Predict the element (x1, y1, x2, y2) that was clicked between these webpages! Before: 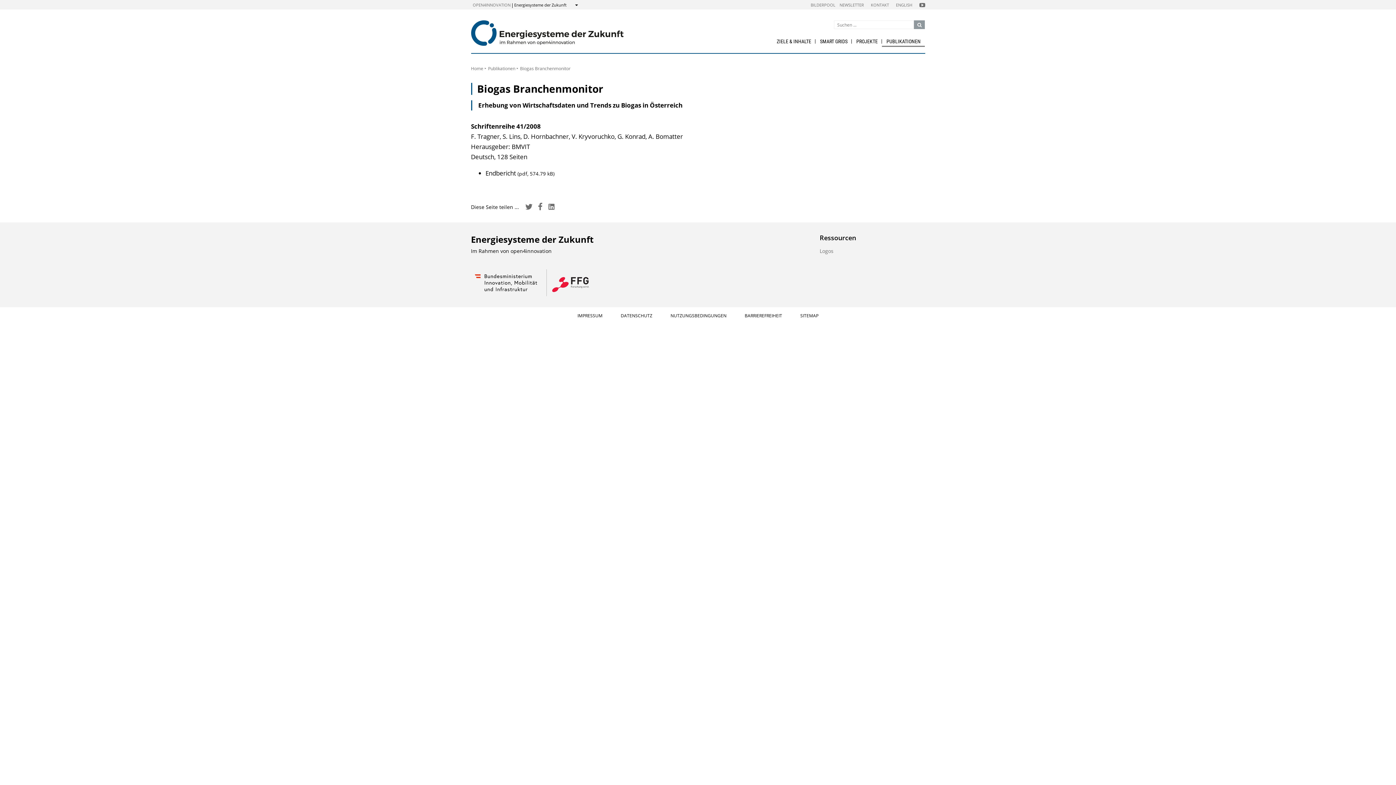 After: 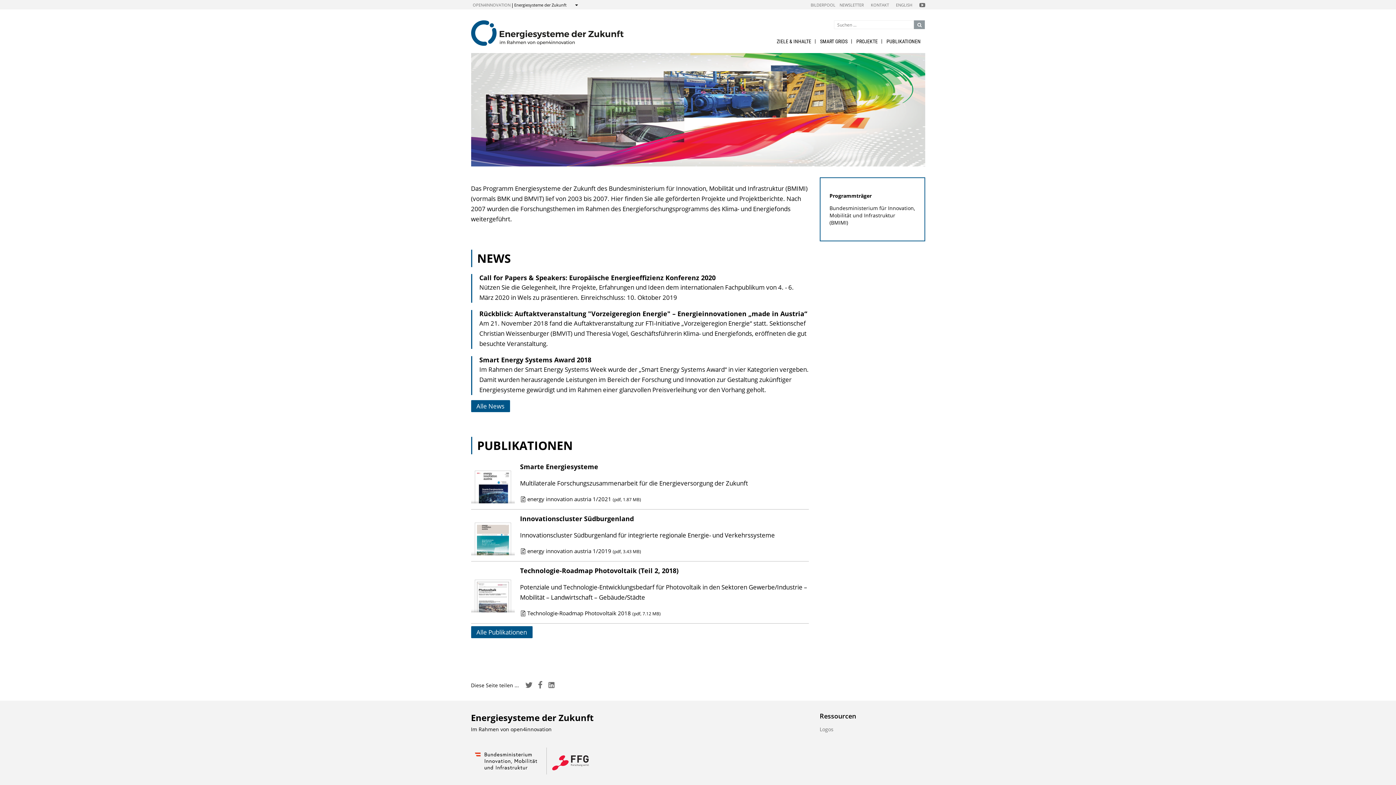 Action: bbox: (471, 25, 623, 32)